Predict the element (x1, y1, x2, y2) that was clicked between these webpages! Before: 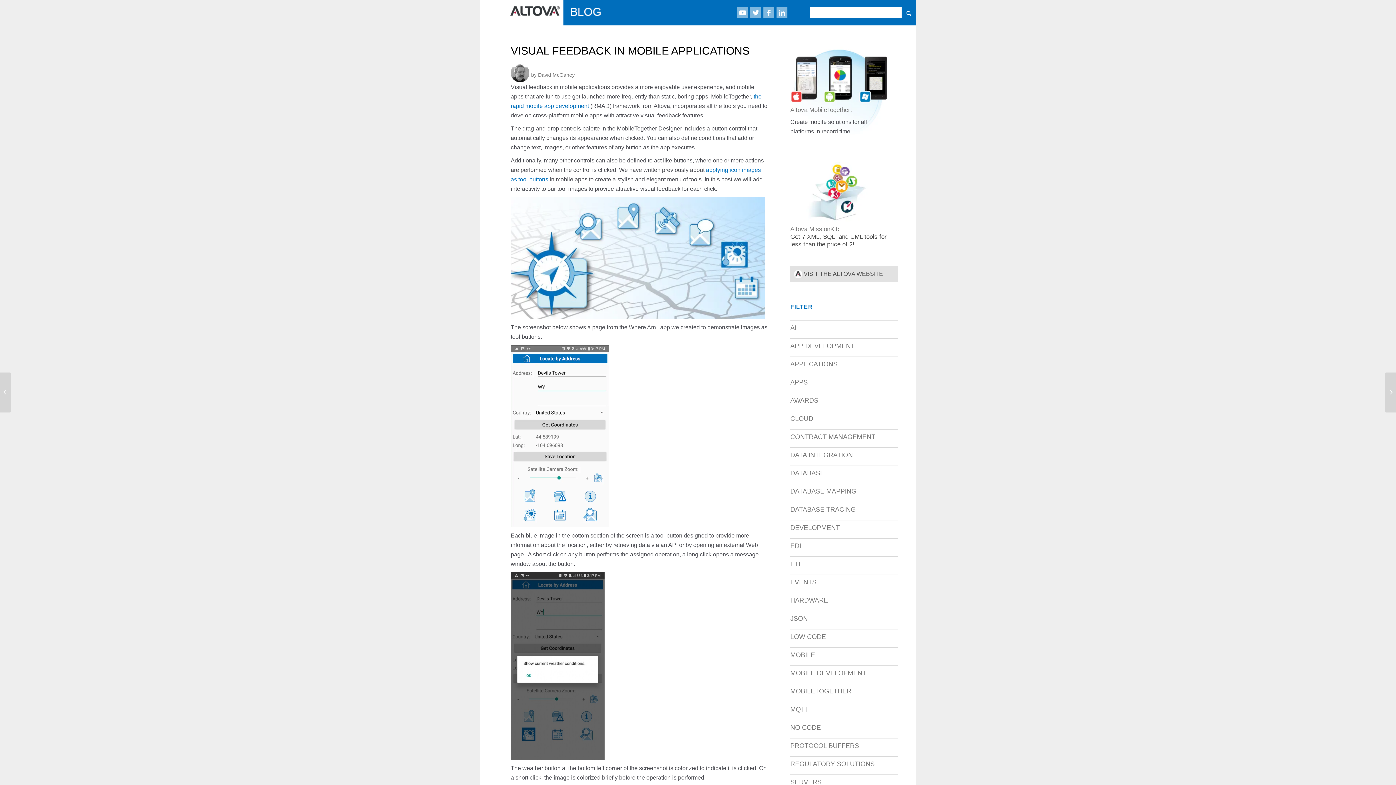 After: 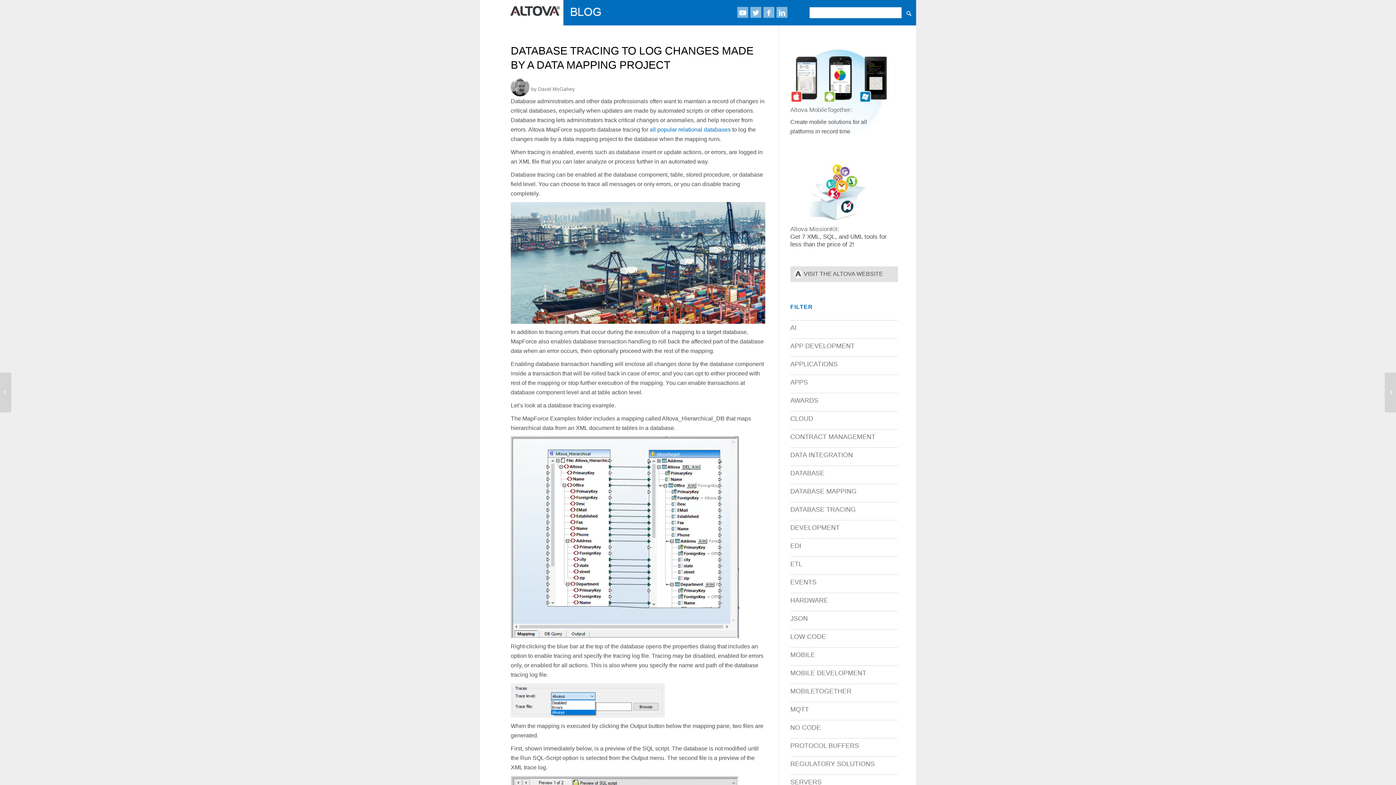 Action: label: Database Tracing to Log Changes Made by a Data Mapping Project bbox: (1385, 372, 1396, 412)